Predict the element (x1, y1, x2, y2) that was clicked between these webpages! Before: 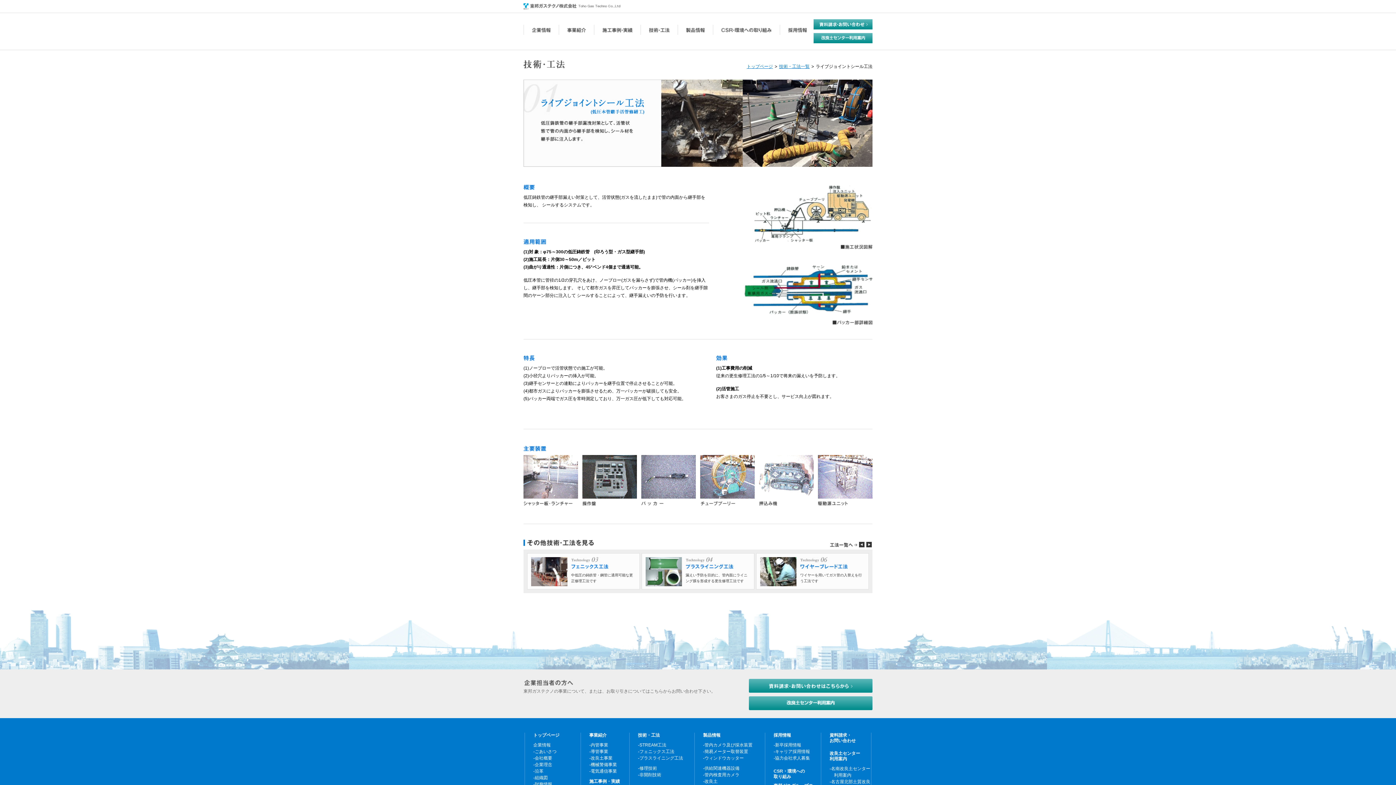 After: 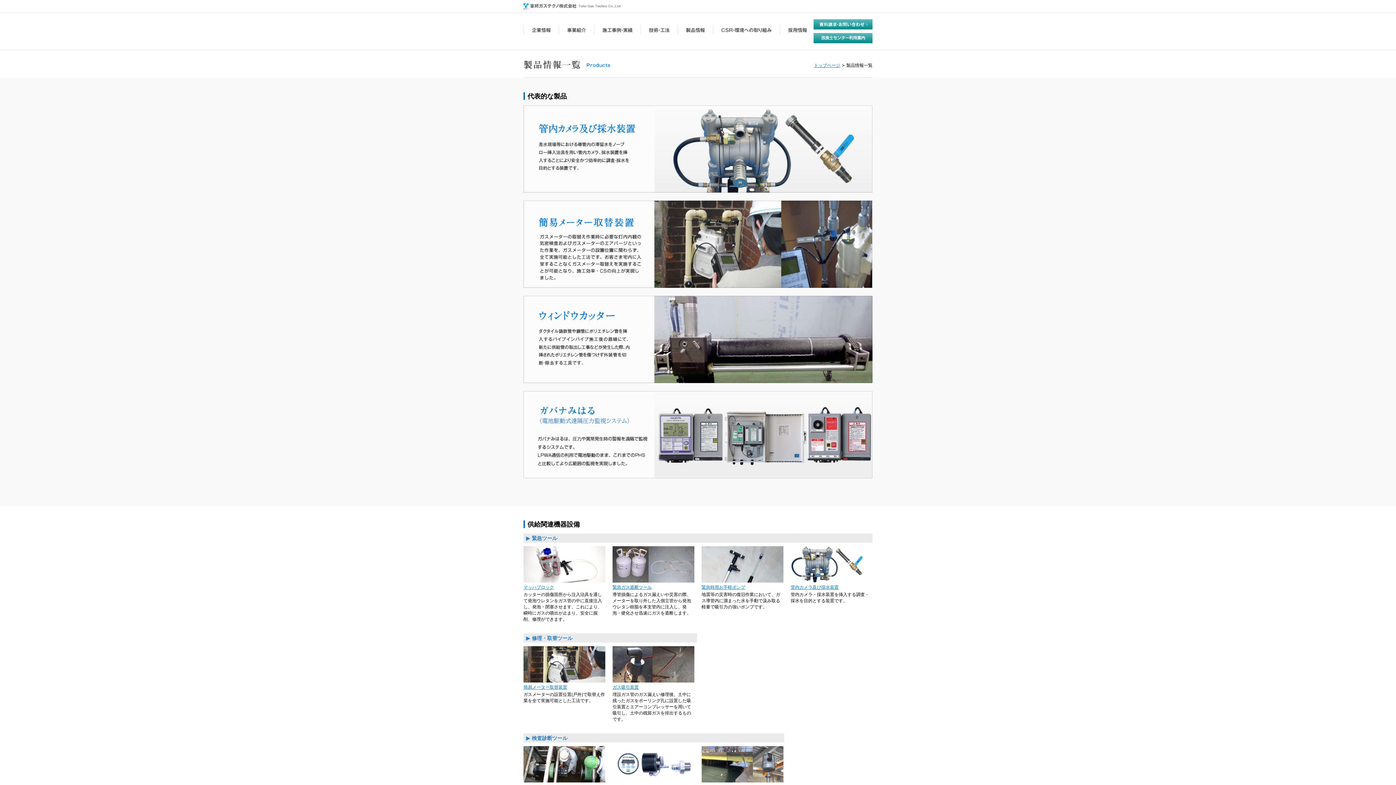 Action: label: 製品情報 bbox: (703, 733, 720, 738)